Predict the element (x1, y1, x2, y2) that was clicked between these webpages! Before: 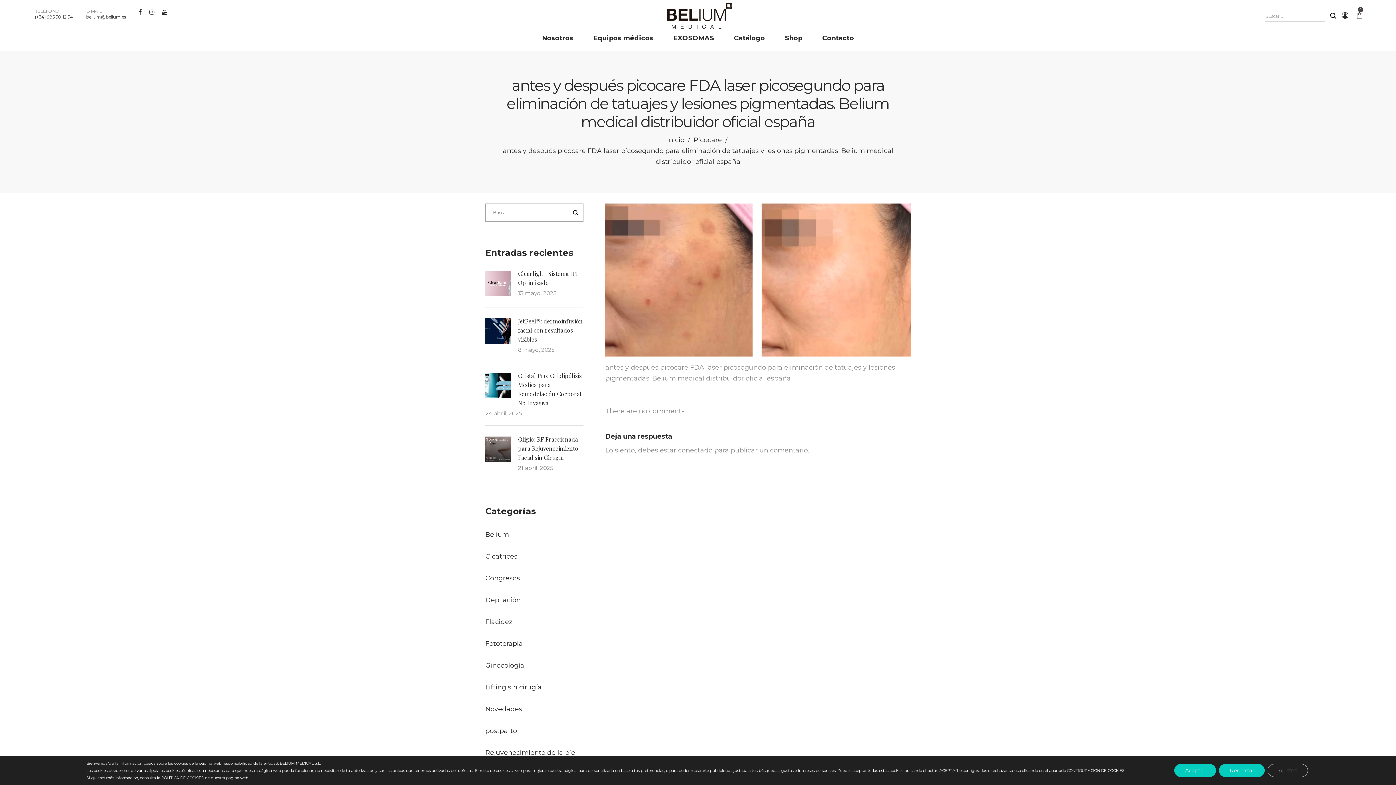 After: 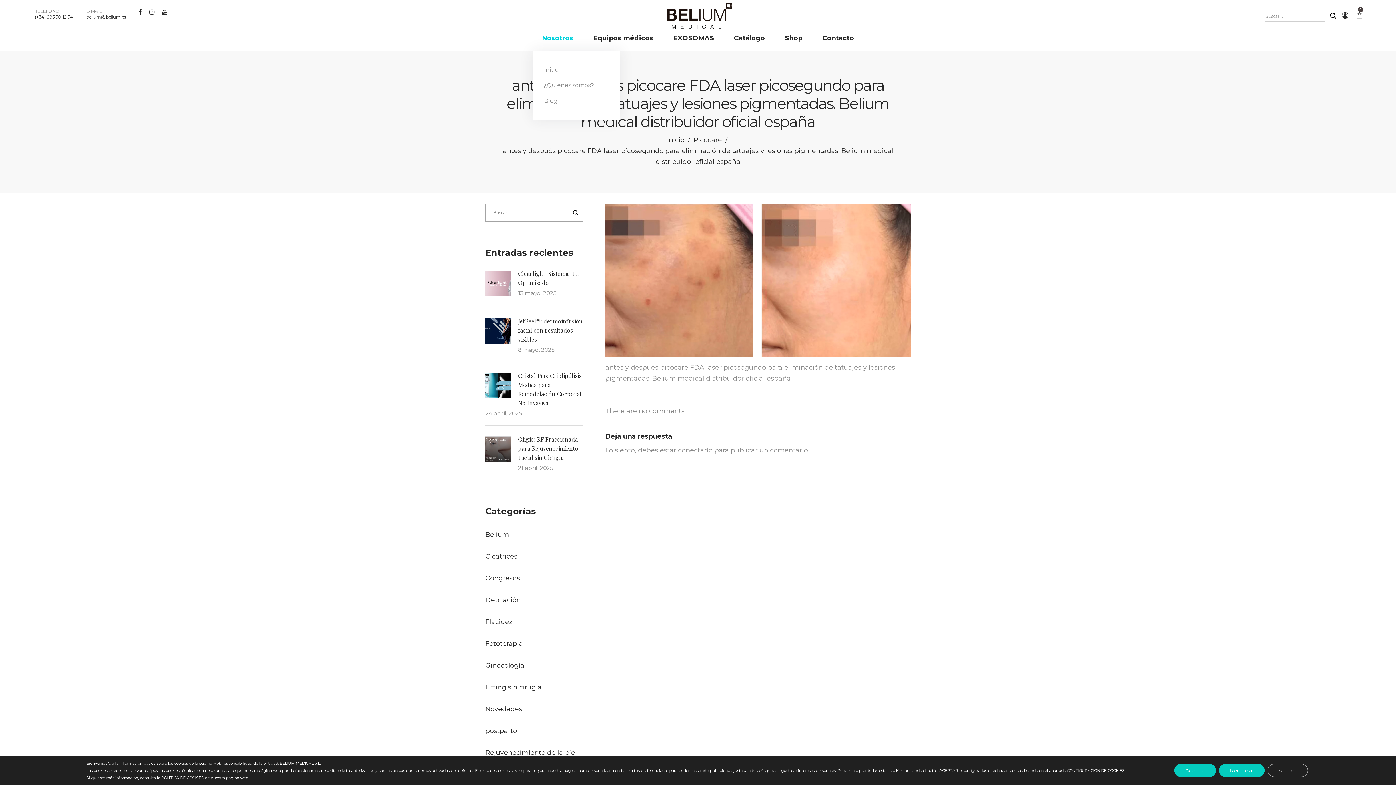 Action: label: Nosotros bbox: (536, 30, 578, 45)